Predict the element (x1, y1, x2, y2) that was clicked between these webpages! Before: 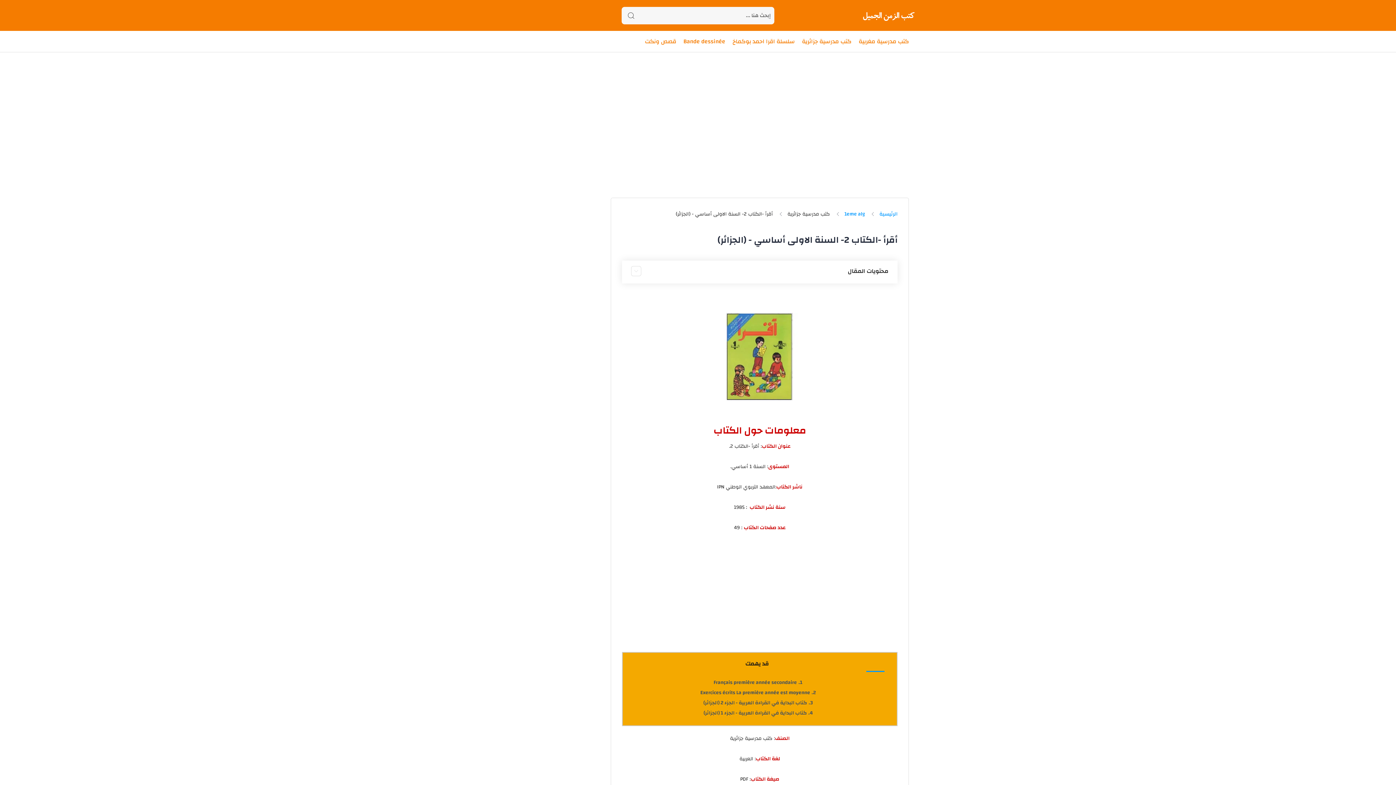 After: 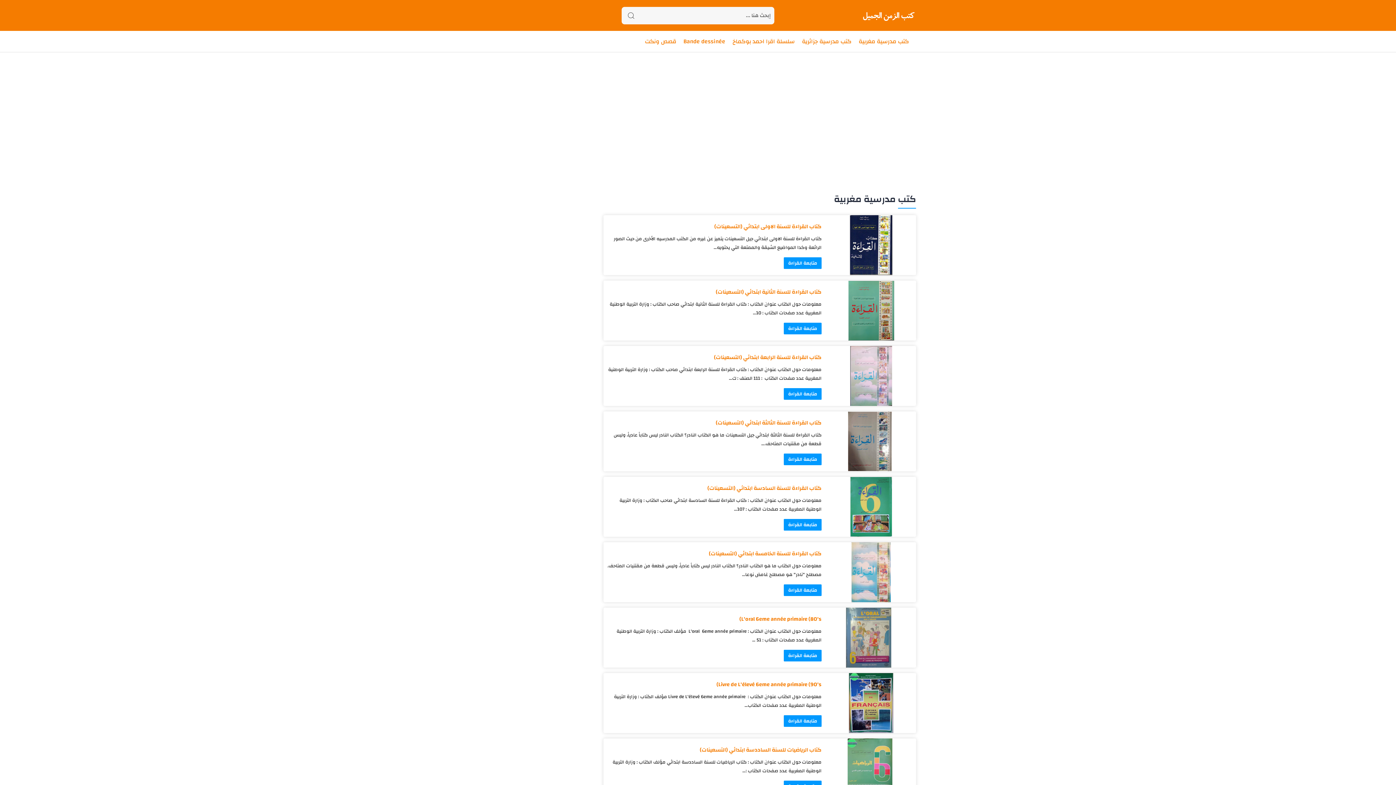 Action: label: كتب مدرسية مغربية bbox: (858, 36, 909, 46)